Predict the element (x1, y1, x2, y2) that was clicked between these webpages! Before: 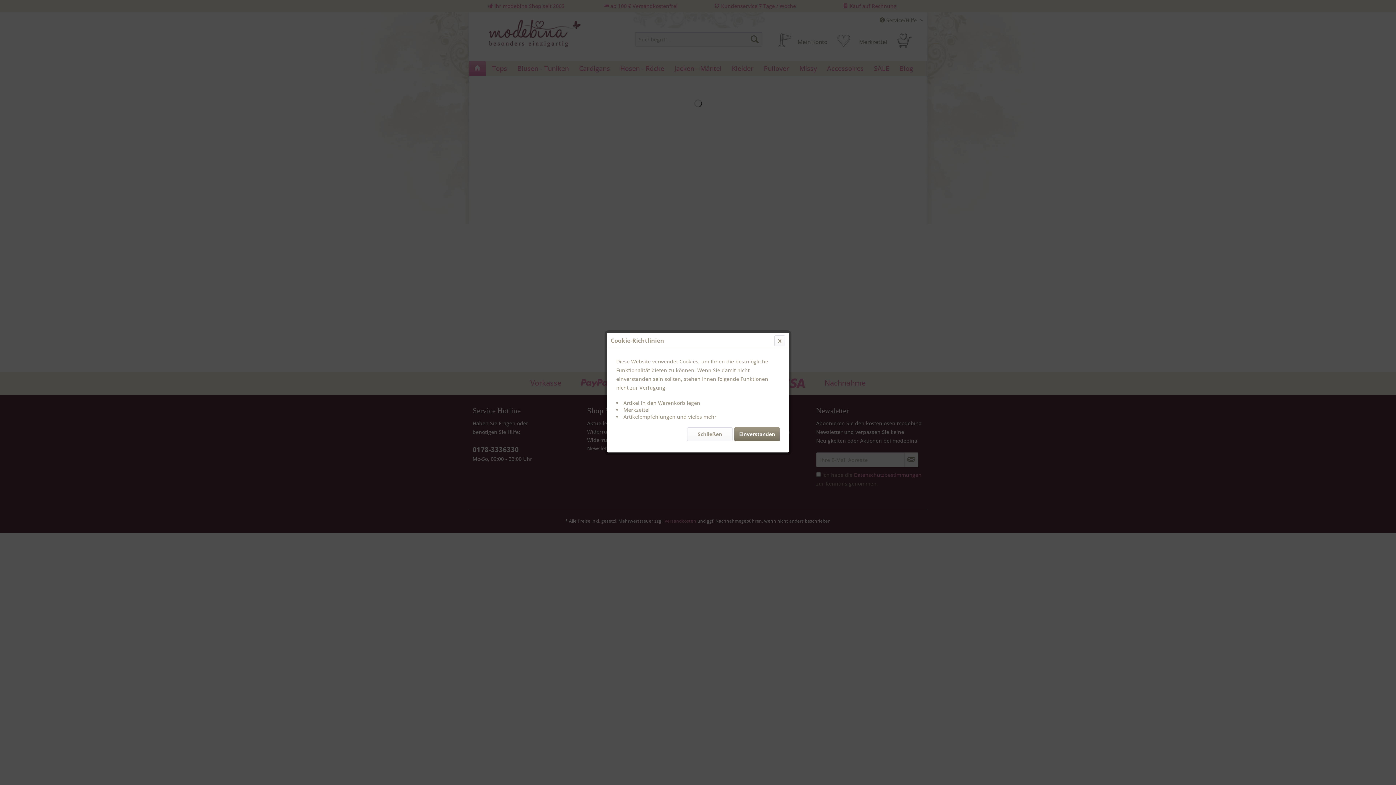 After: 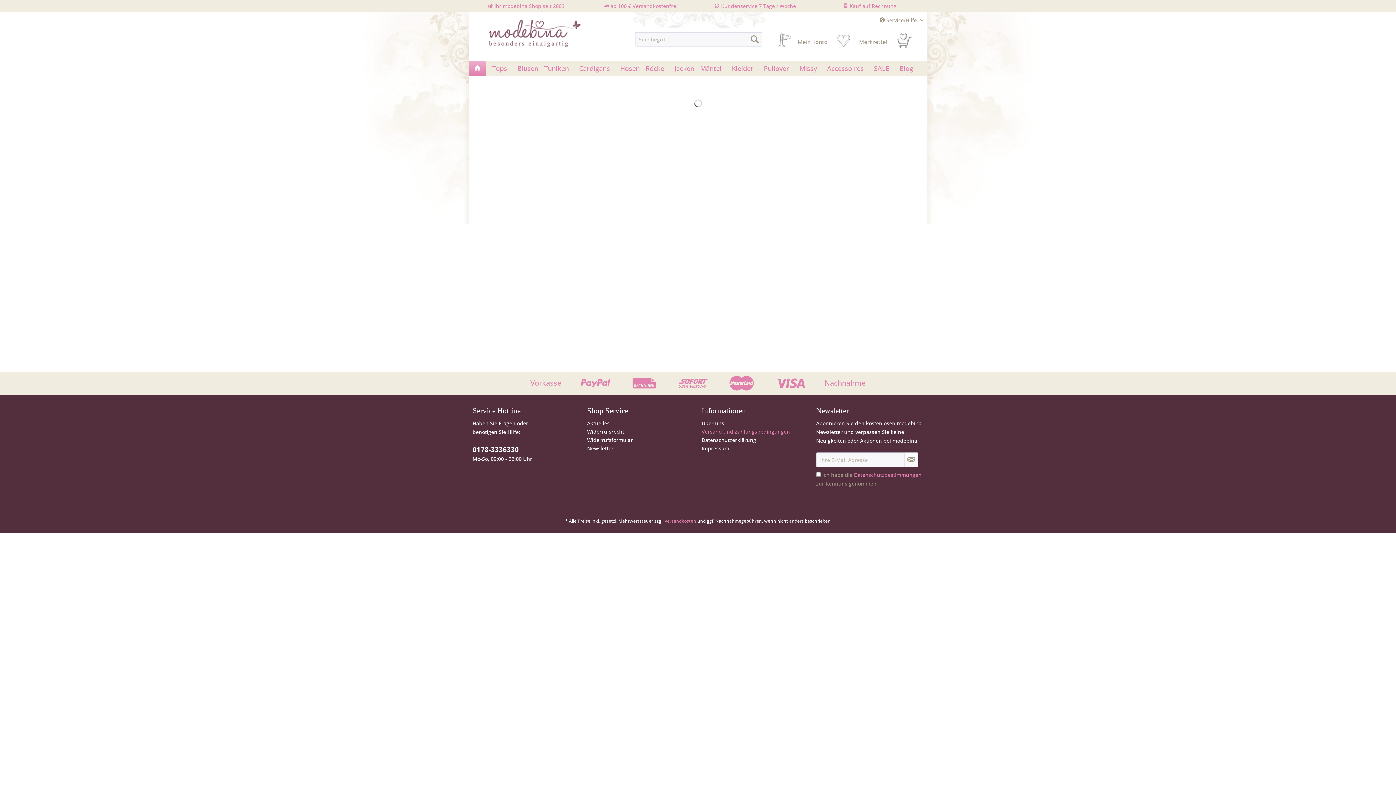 Action: bbox: (687, 427, 732, 441) label: Schließen